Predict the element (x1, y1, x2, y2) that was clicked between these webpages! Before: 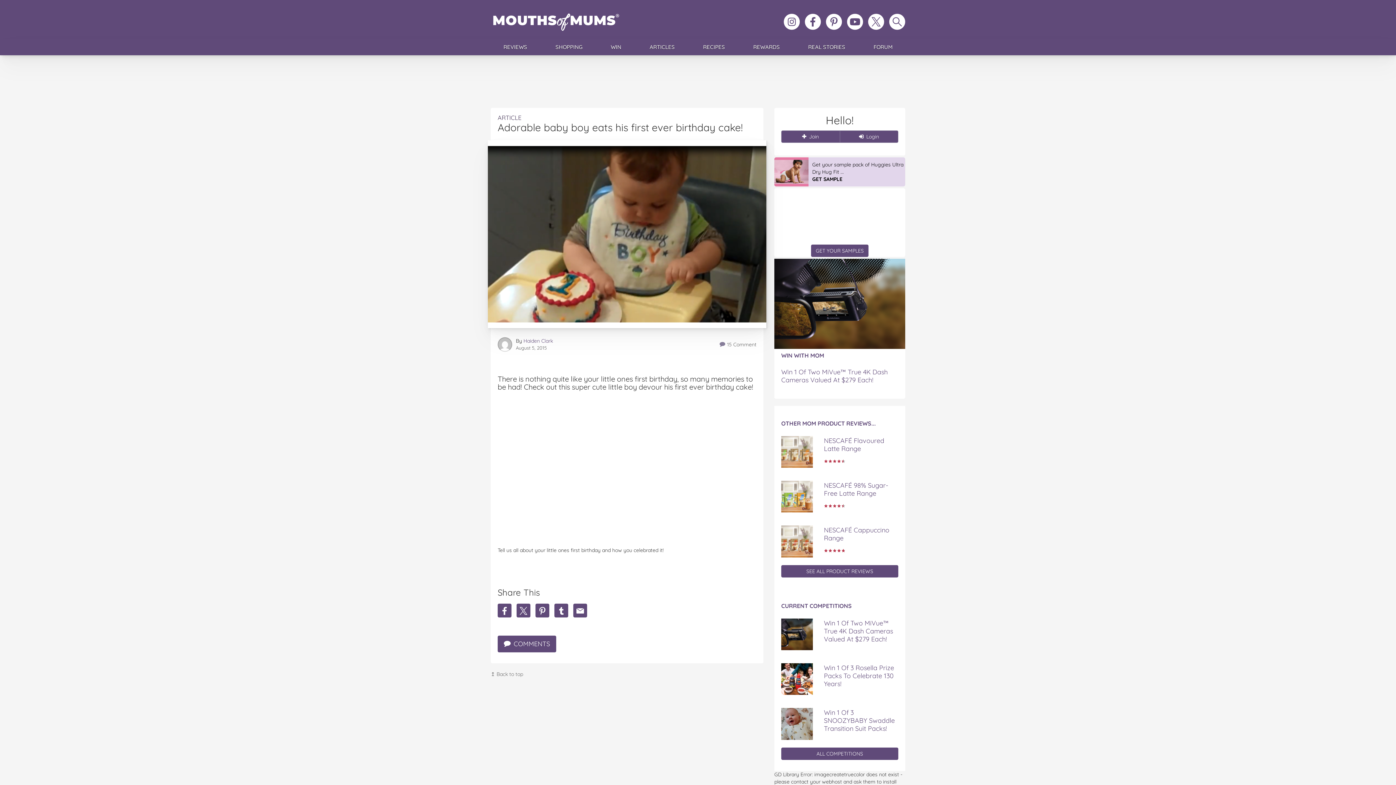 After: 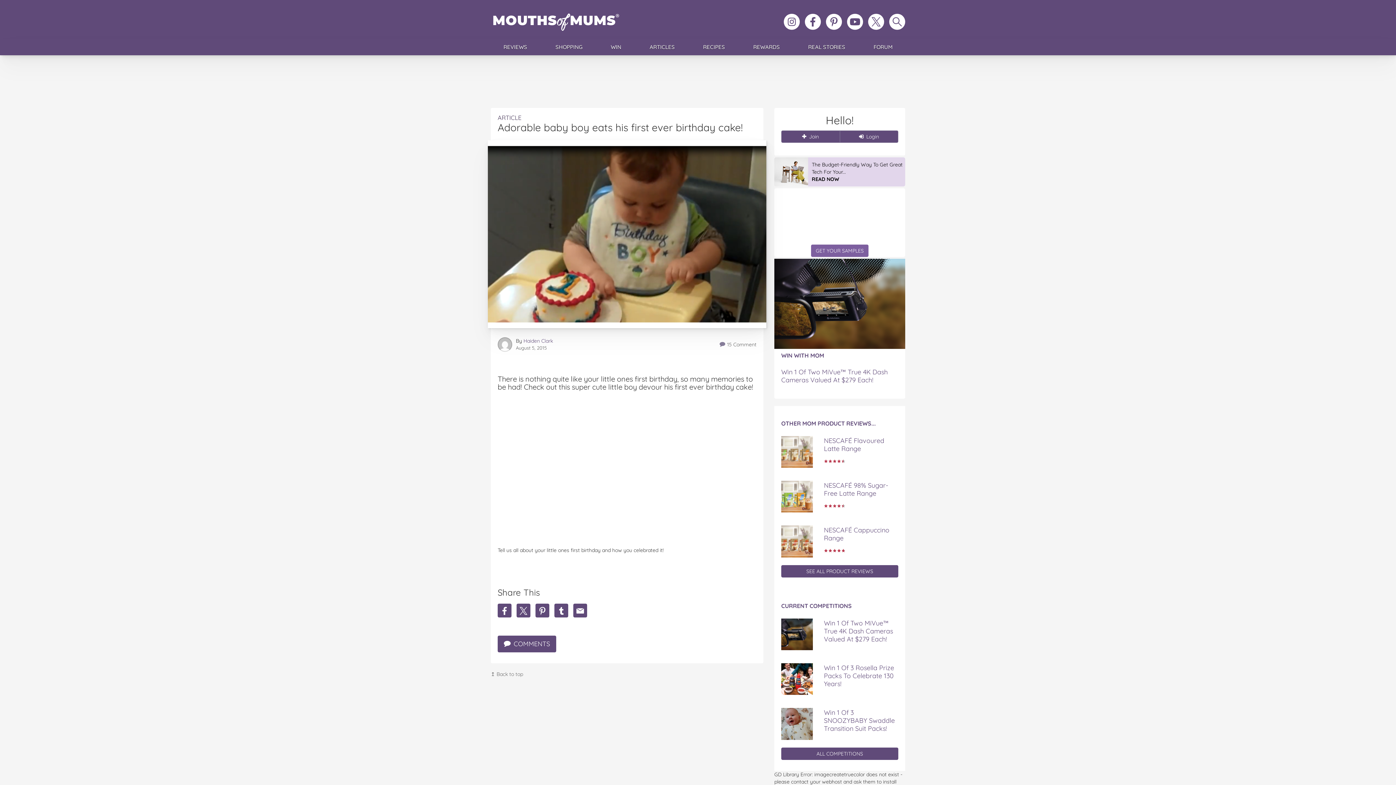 Action: label: GET YOUR SAMPLES bbox: (811, 213, 868, 226)